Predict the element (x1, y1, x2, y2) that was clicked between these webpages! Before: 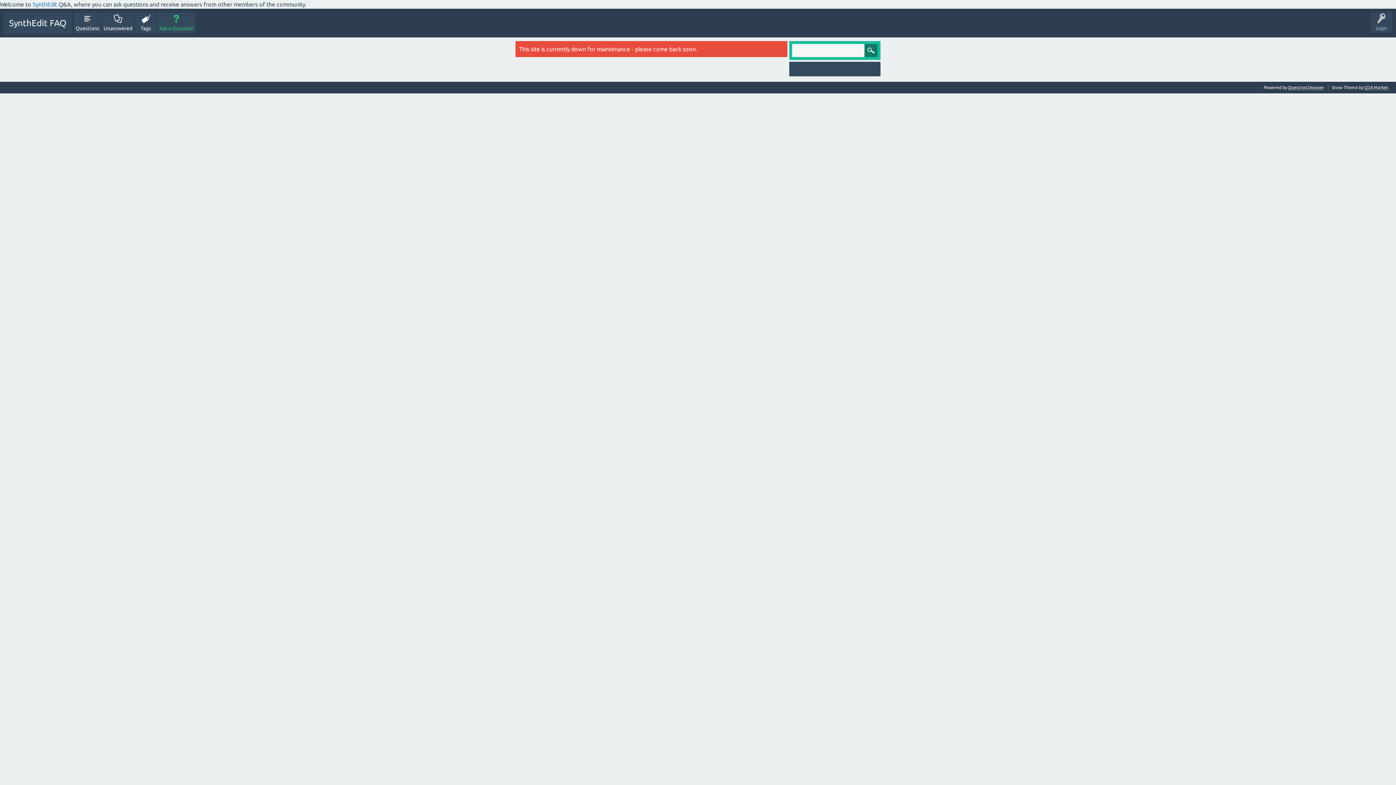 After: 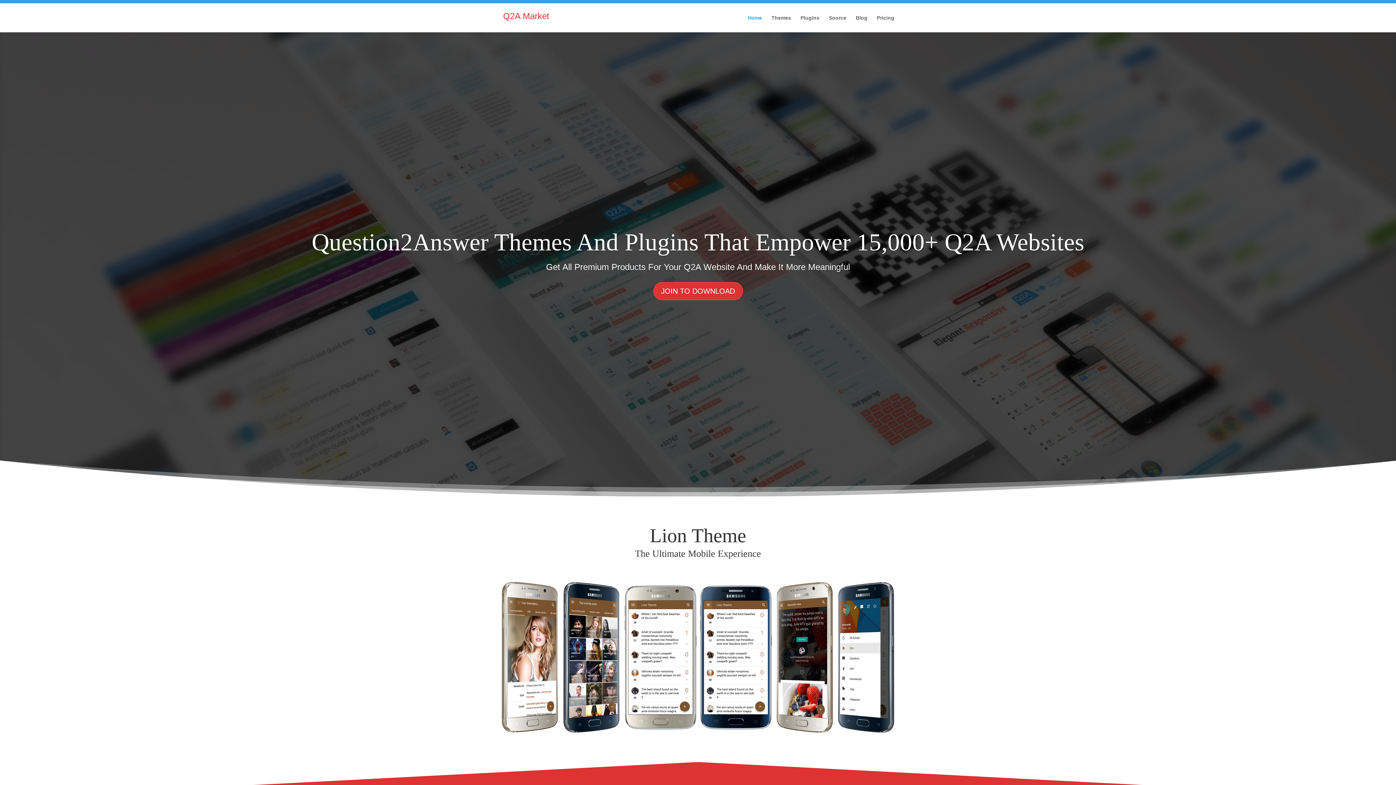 Action: bbox: (1364, 85, 1389, 90) label: Q2A Market